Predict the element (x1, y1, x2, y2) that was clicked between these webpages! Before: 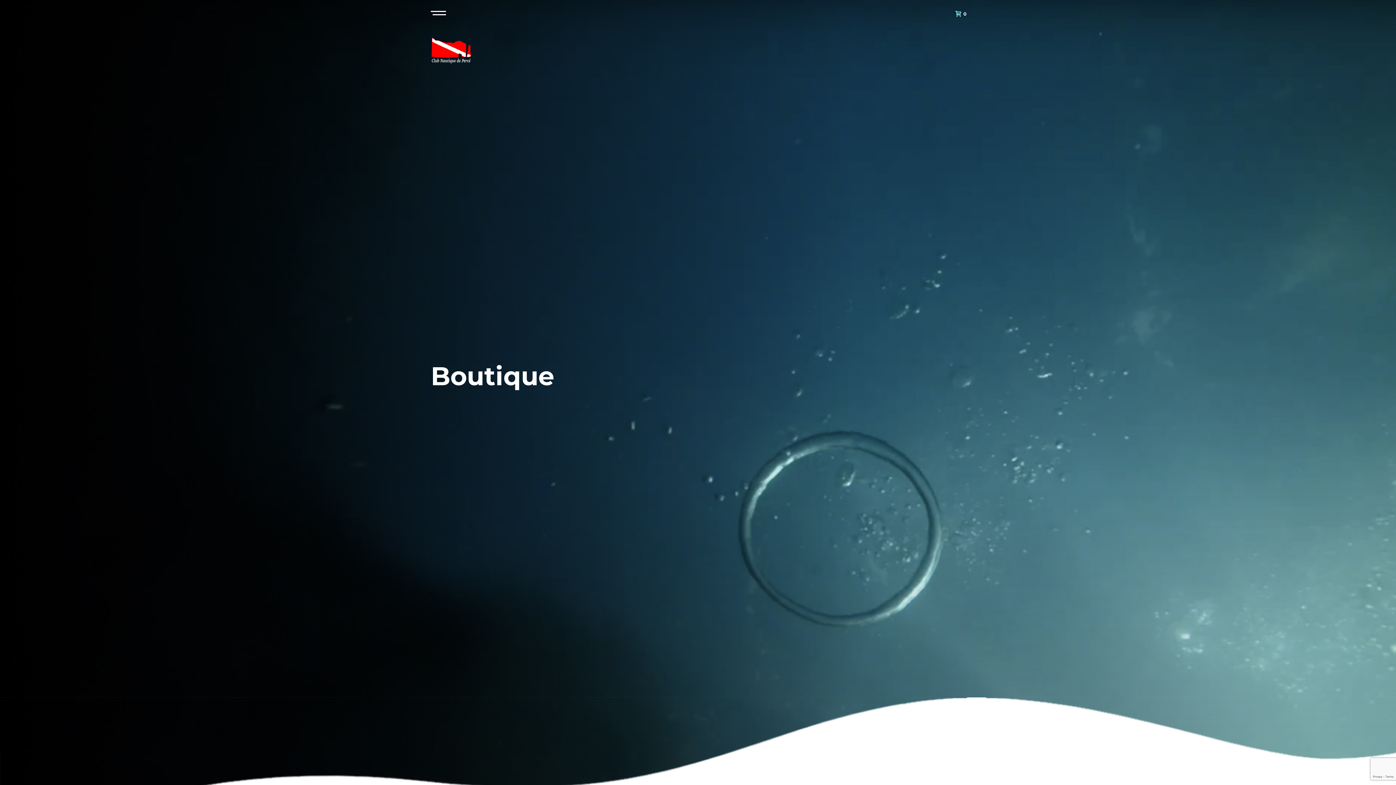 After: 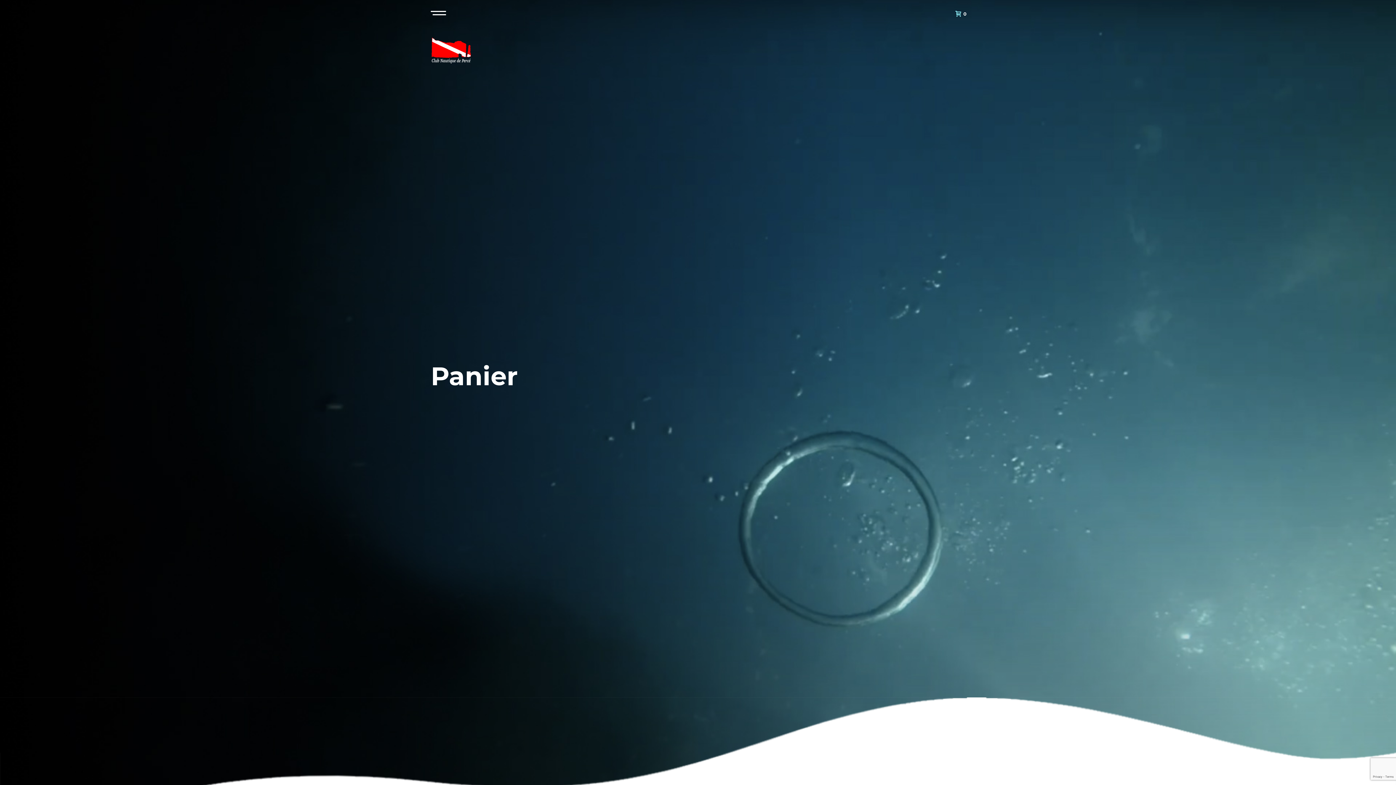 Action: bbox: (948, 9, 970, 17) label:  0